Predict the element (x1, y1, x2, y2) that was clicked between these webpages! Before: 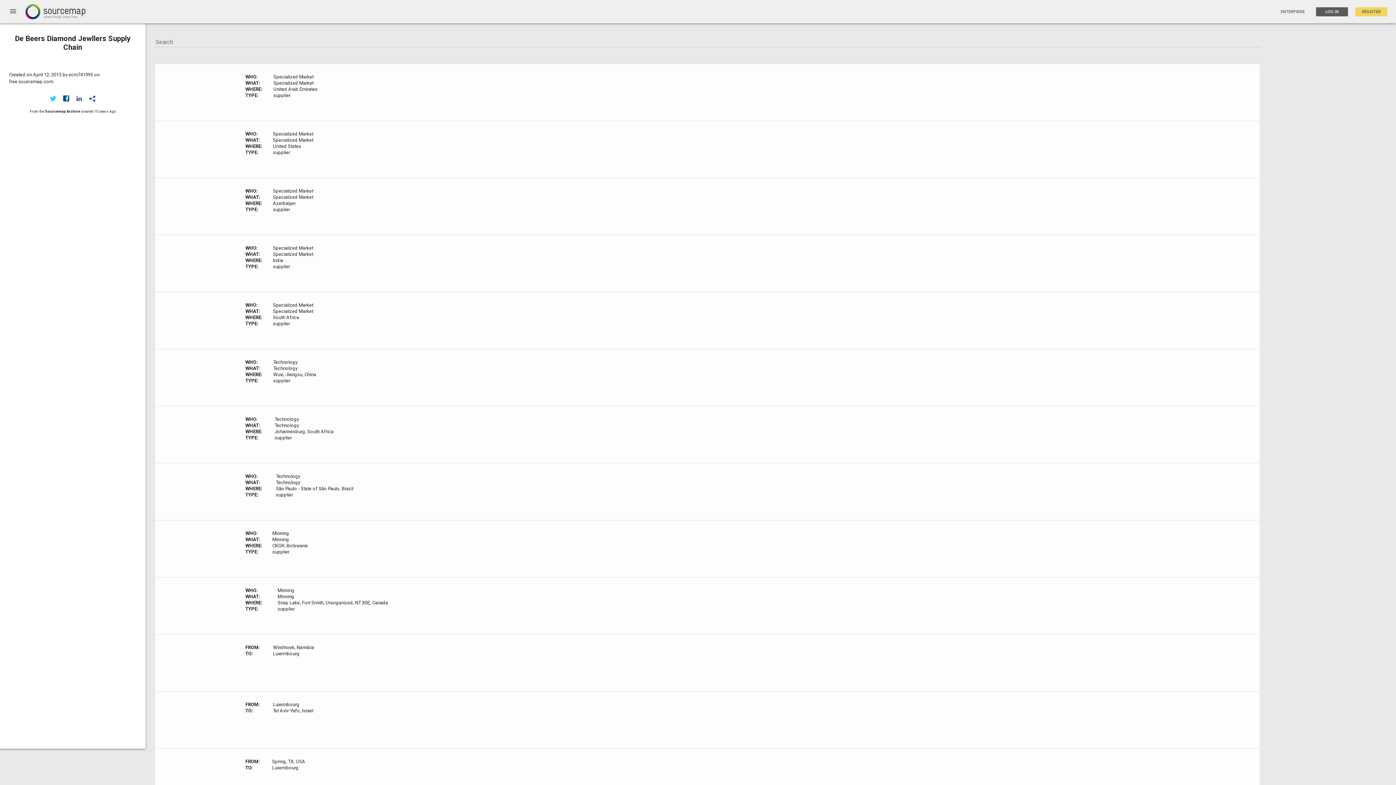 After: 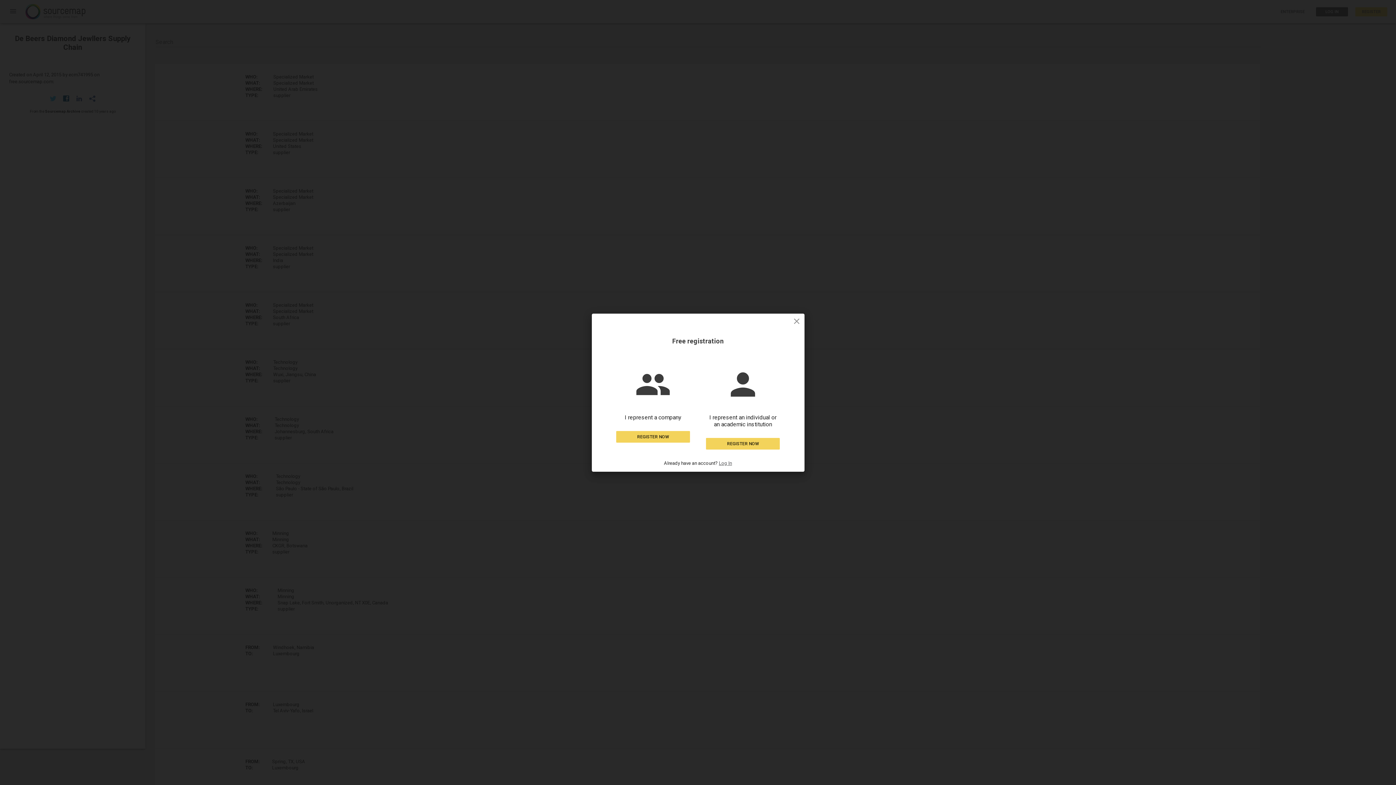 Action: bbox: (1355, 7, 1387, 16) label: register